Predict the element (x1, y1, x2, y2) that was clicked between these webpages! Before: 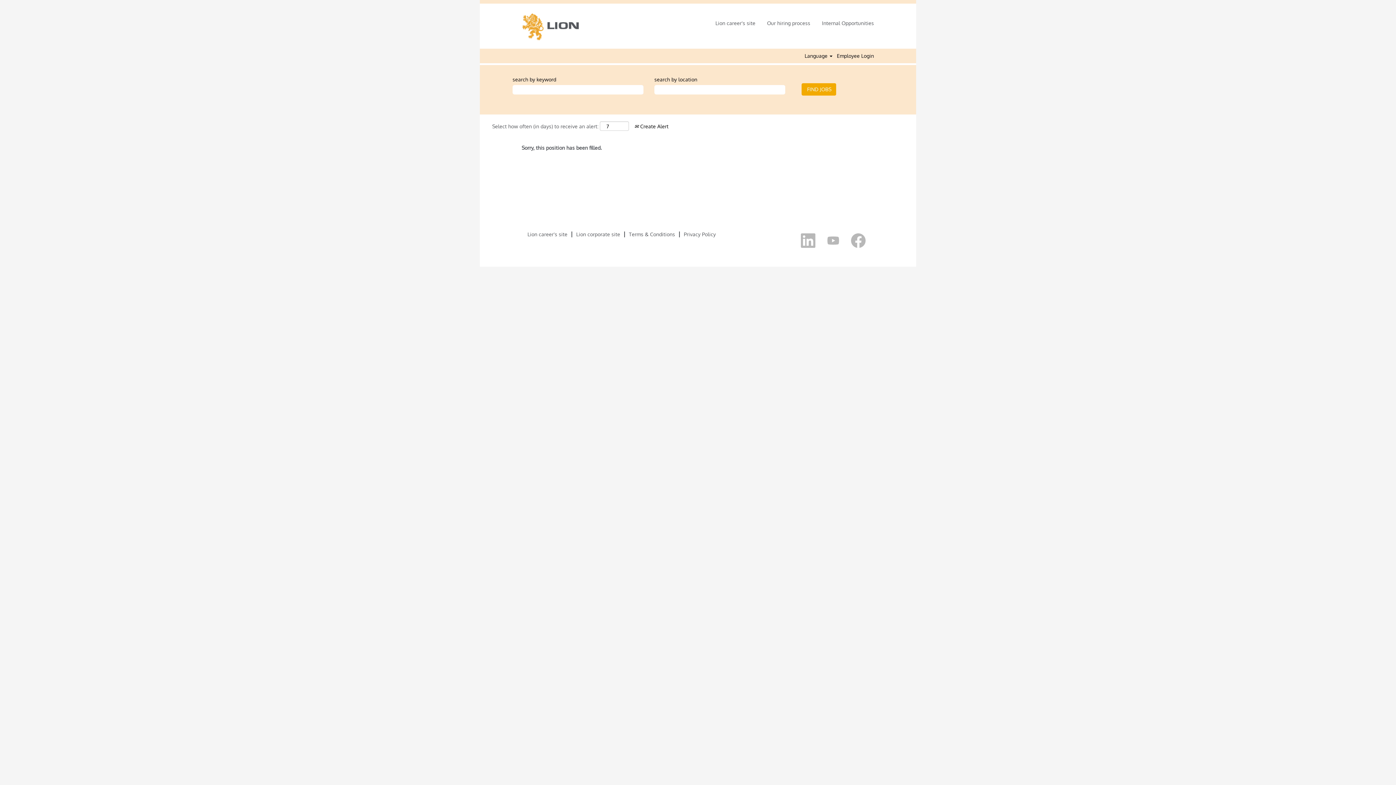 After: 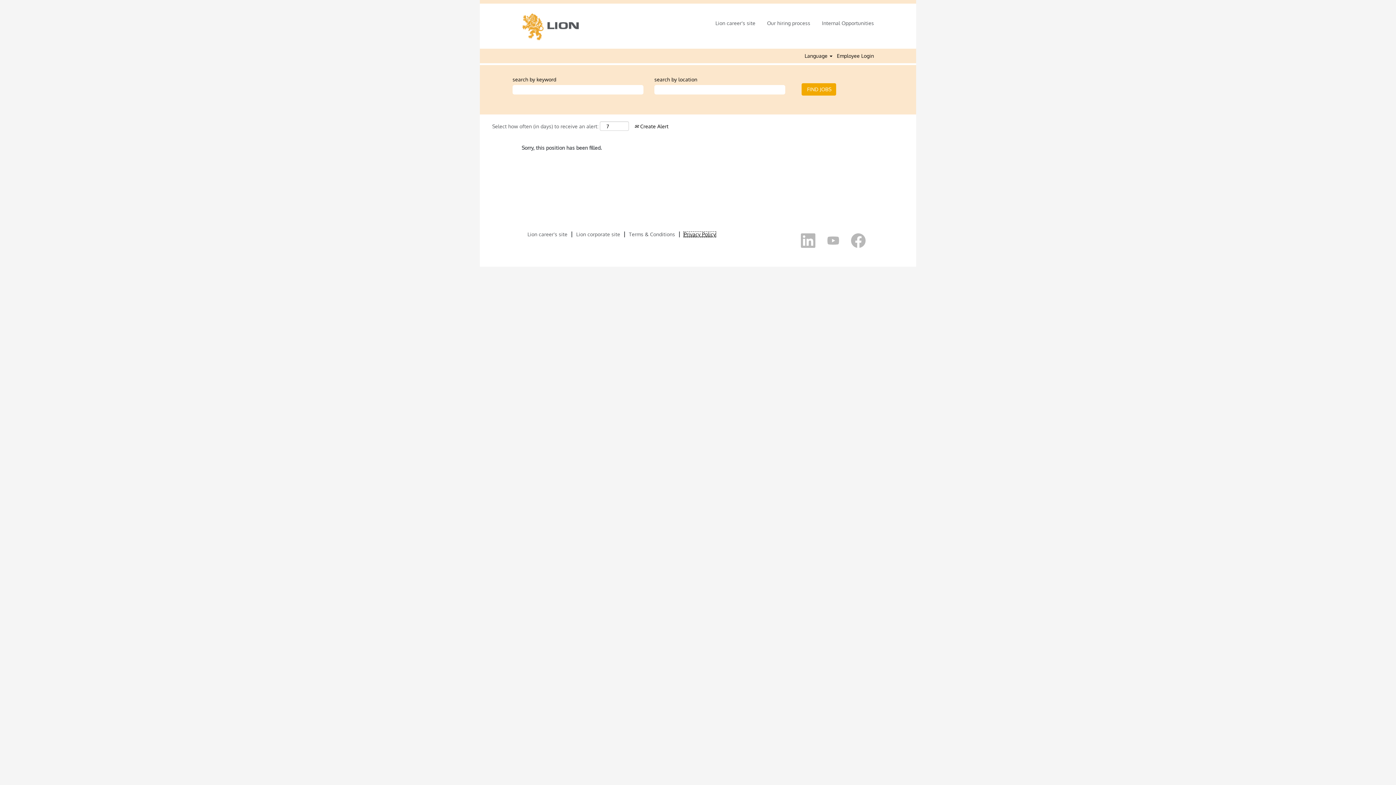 Action: bbox: (683, 231, 716, 237) label: Privacy Policy